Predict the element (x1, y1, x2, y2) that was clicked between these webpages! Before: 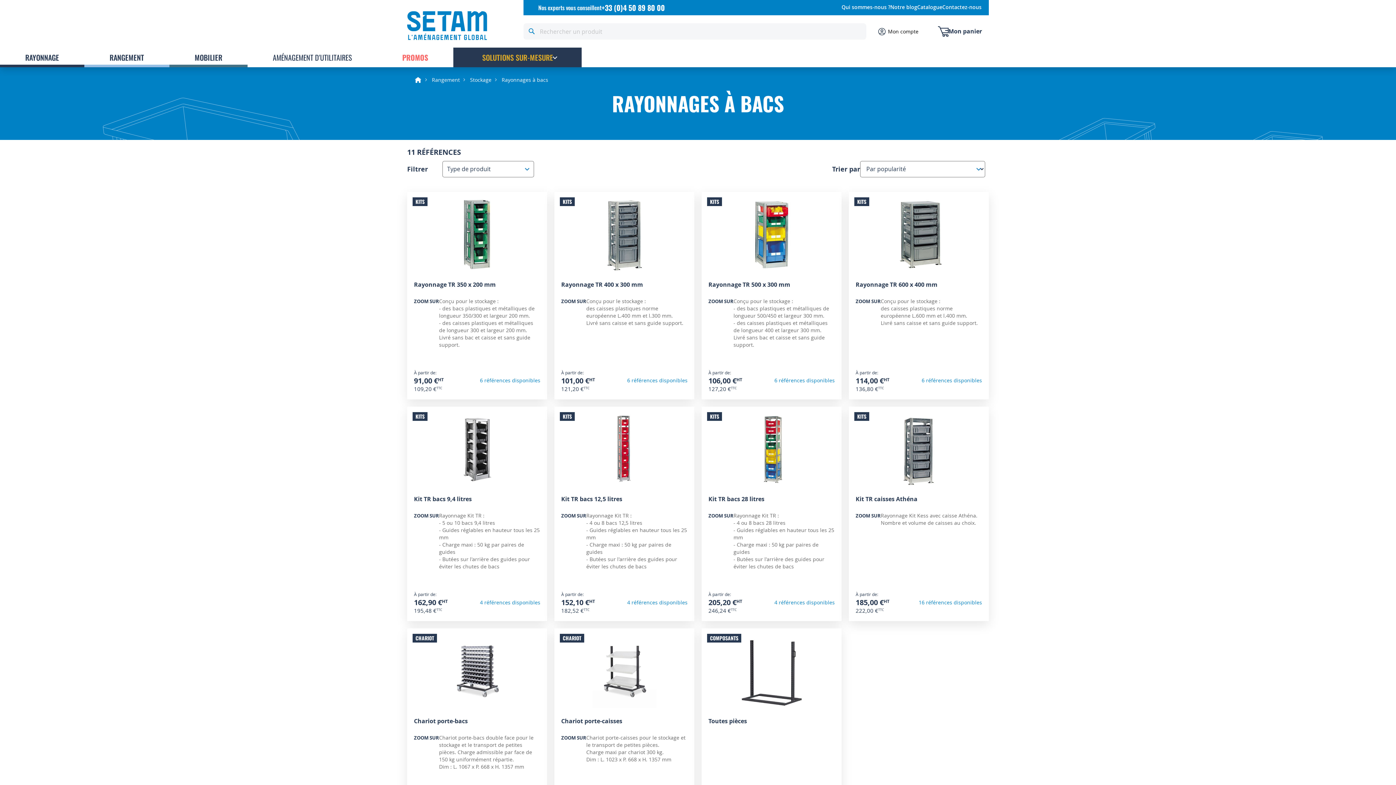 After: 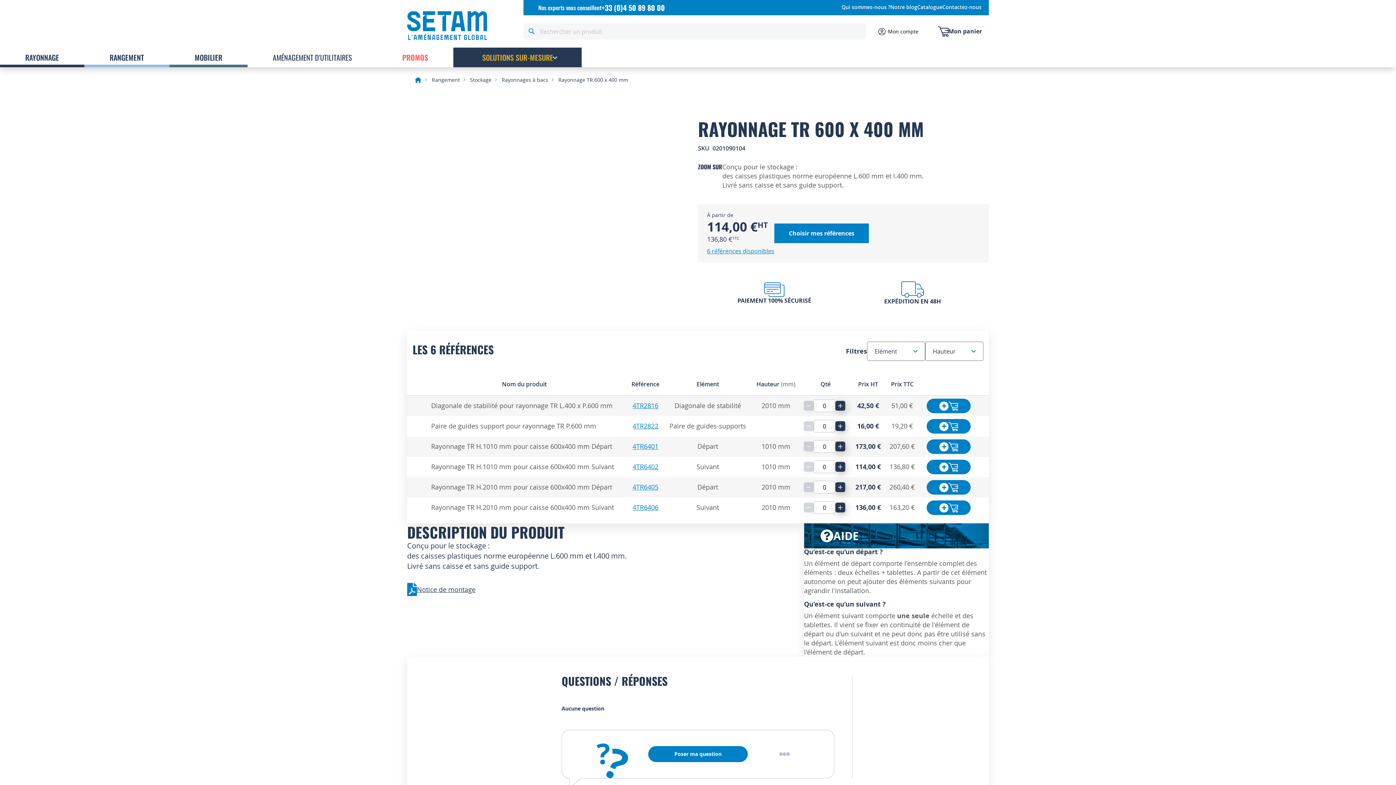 Action: bbox: (855, 280, 937, 288) label: Rayonnage TR 600 x 400 mm